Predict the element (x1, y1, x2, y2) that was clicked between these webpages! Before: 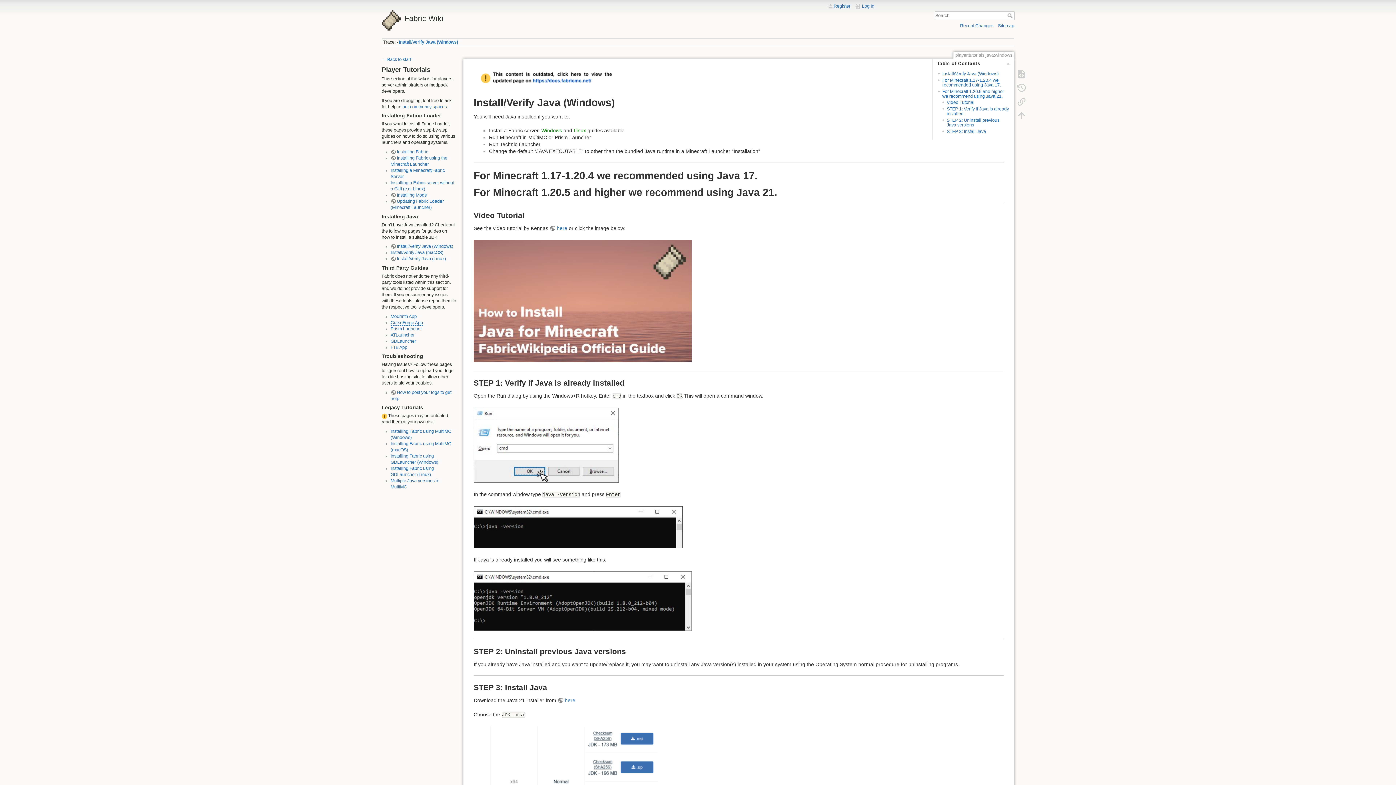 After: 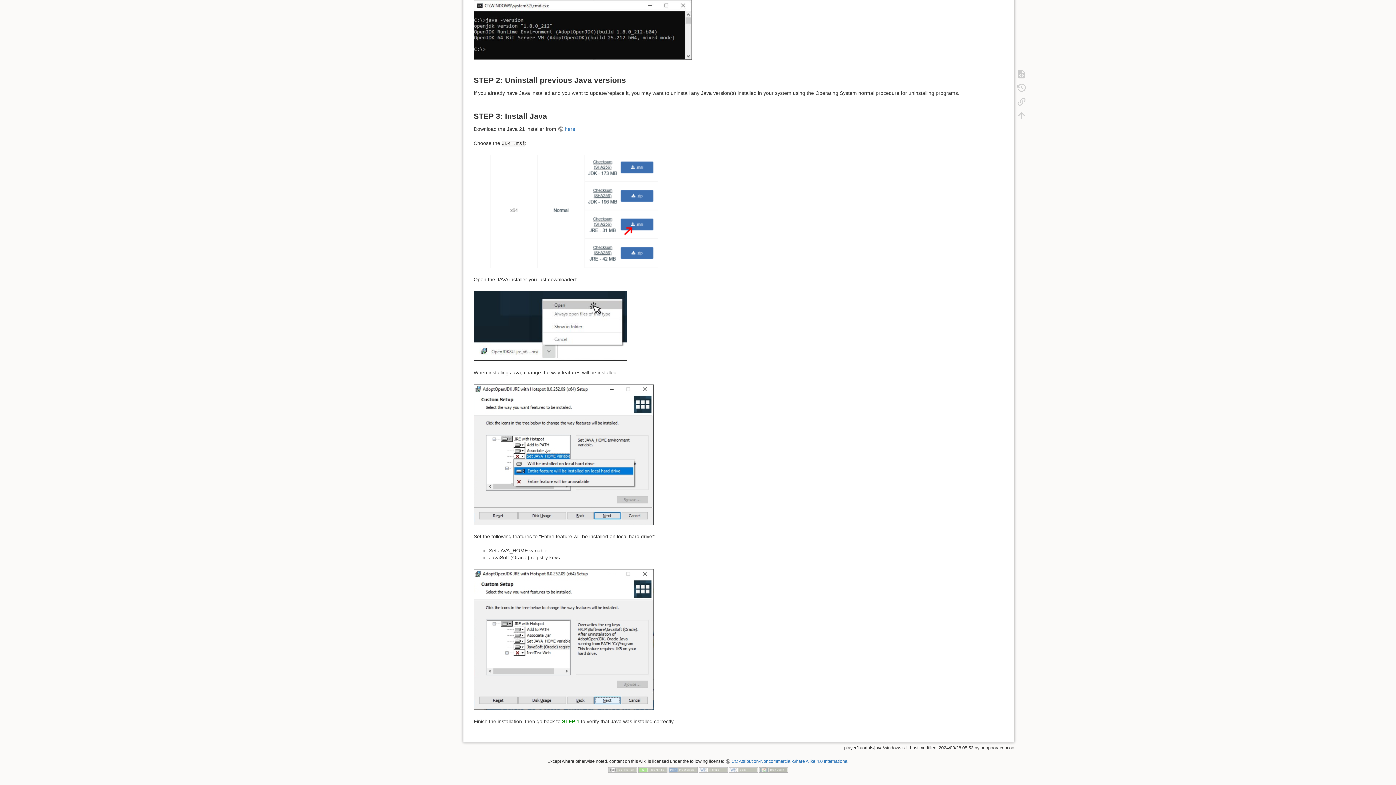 Action: label: STEP 3: Install Java bbox: (946, 129, 986, 134)